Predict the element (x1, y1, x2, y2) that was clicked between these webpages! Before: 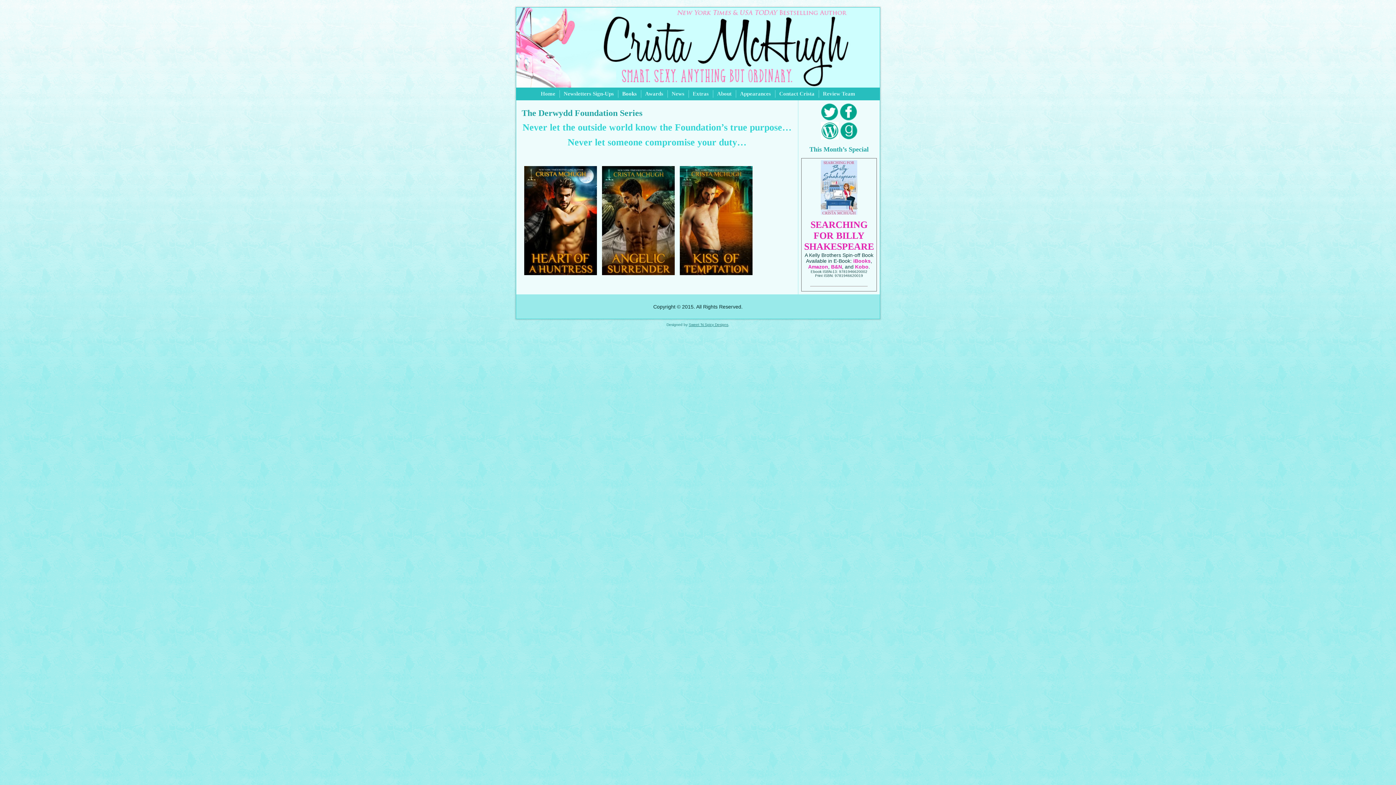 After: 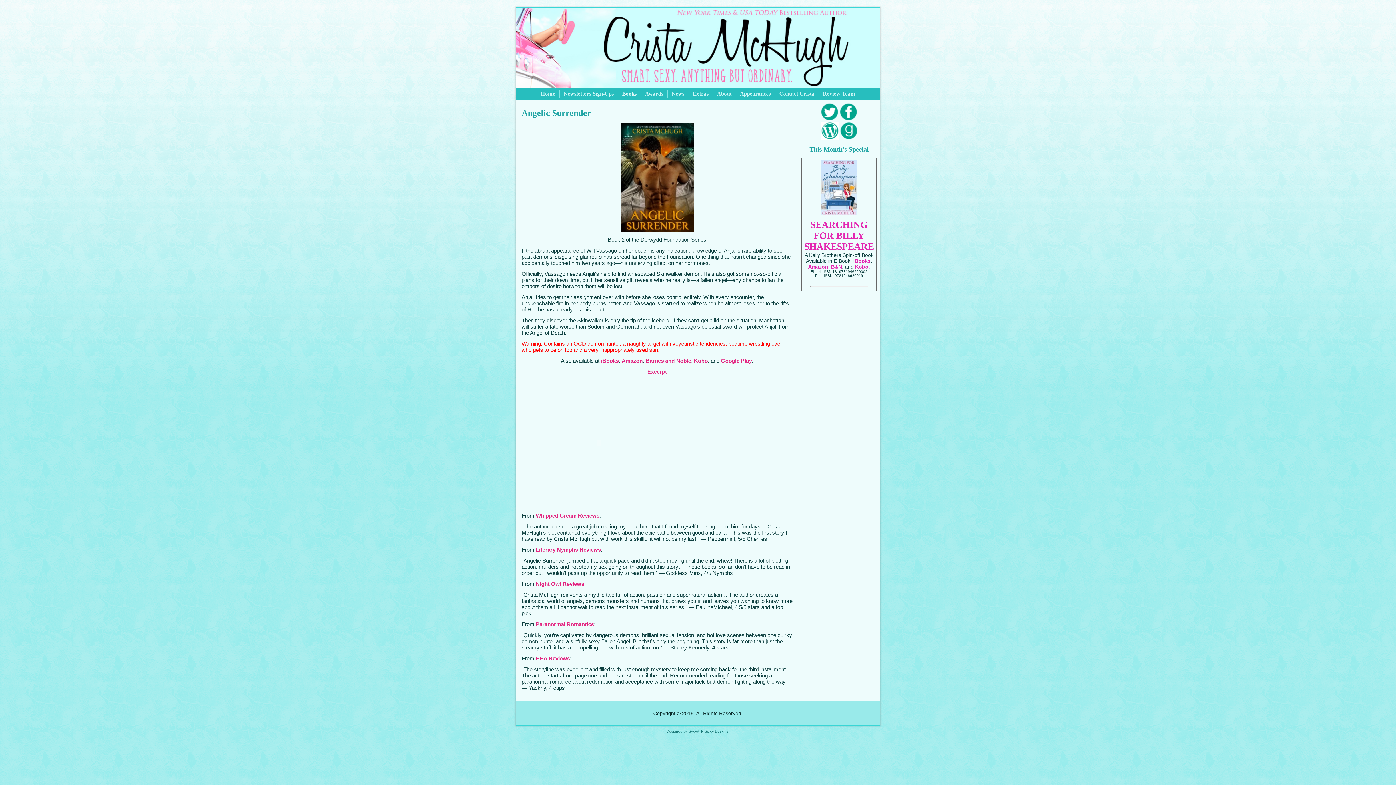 Action: bbox: (599, 272, 677, 278)